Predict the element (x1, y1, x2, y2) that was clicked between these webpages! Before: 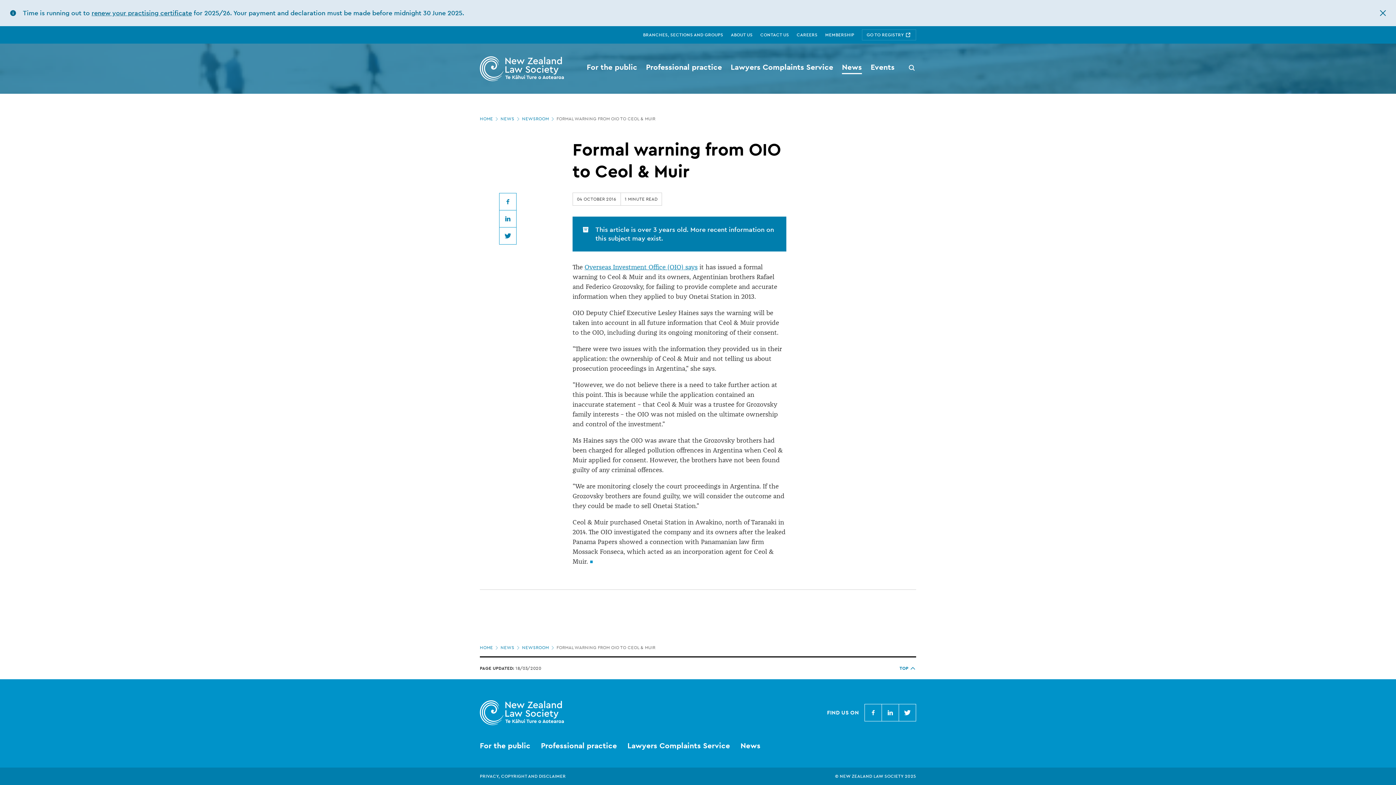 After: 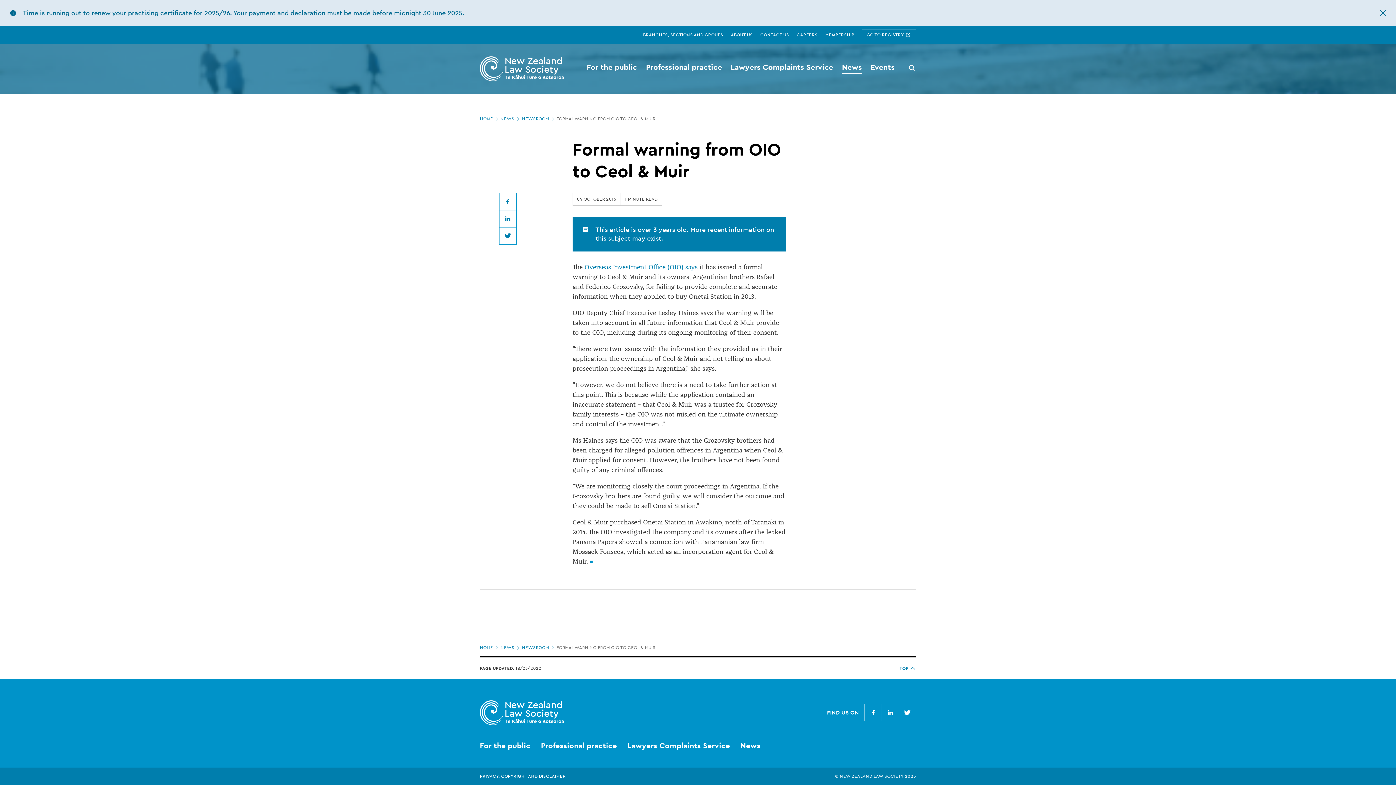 Action: label: © NEW ZEALAND LAW SOCIETY 2025 bbox: (835, 773, 916, 780)